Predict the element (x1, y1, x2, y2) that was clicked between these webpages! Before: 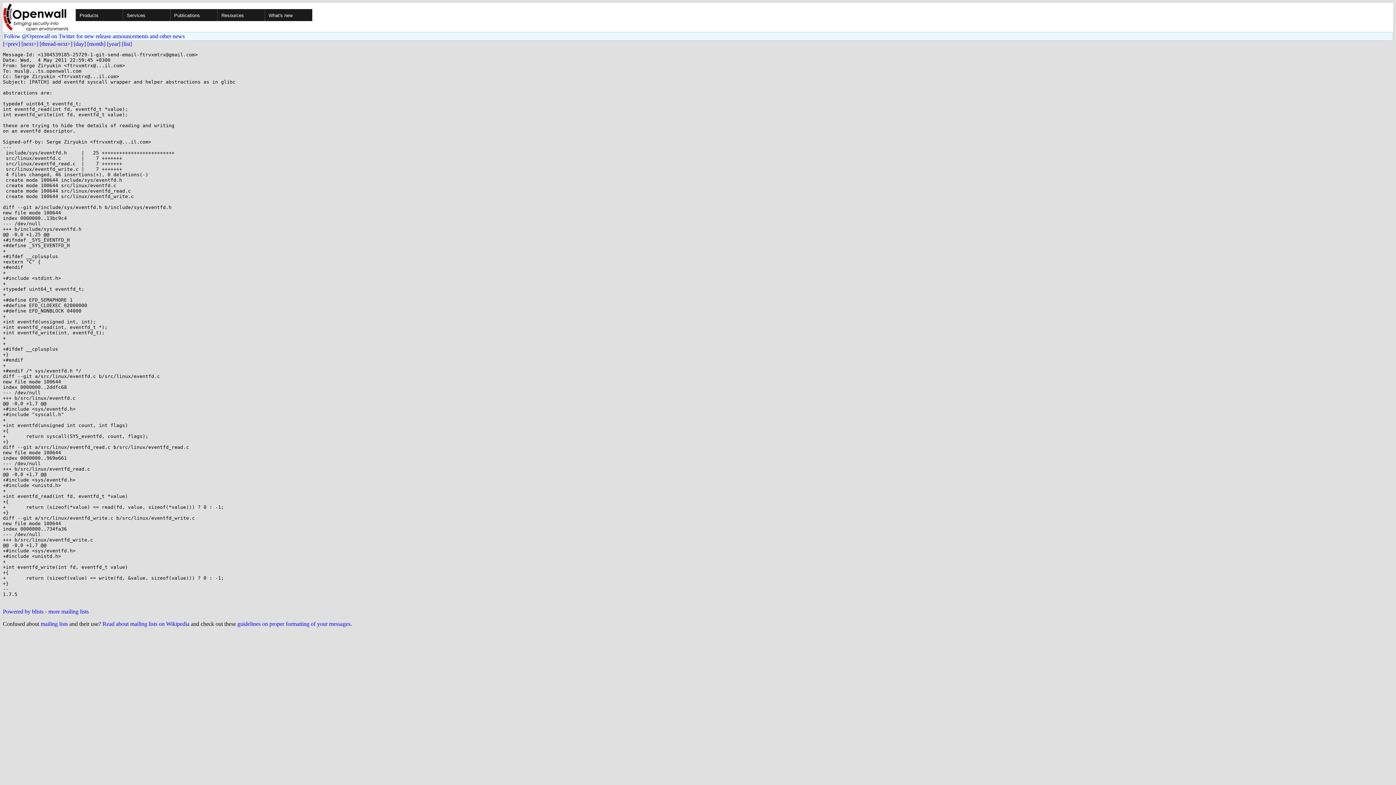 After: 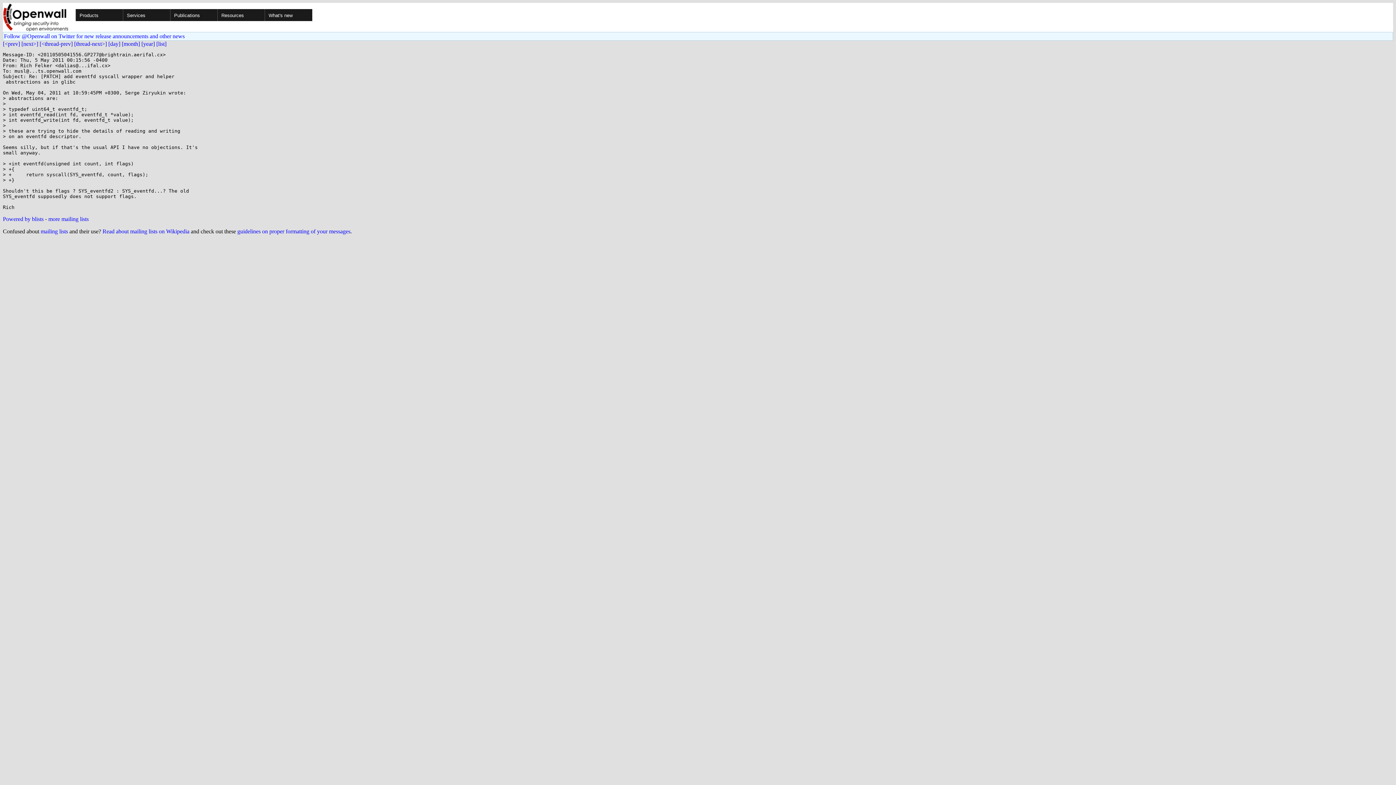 Action: bbox: (21, 40, 38, 46) label: [next>]